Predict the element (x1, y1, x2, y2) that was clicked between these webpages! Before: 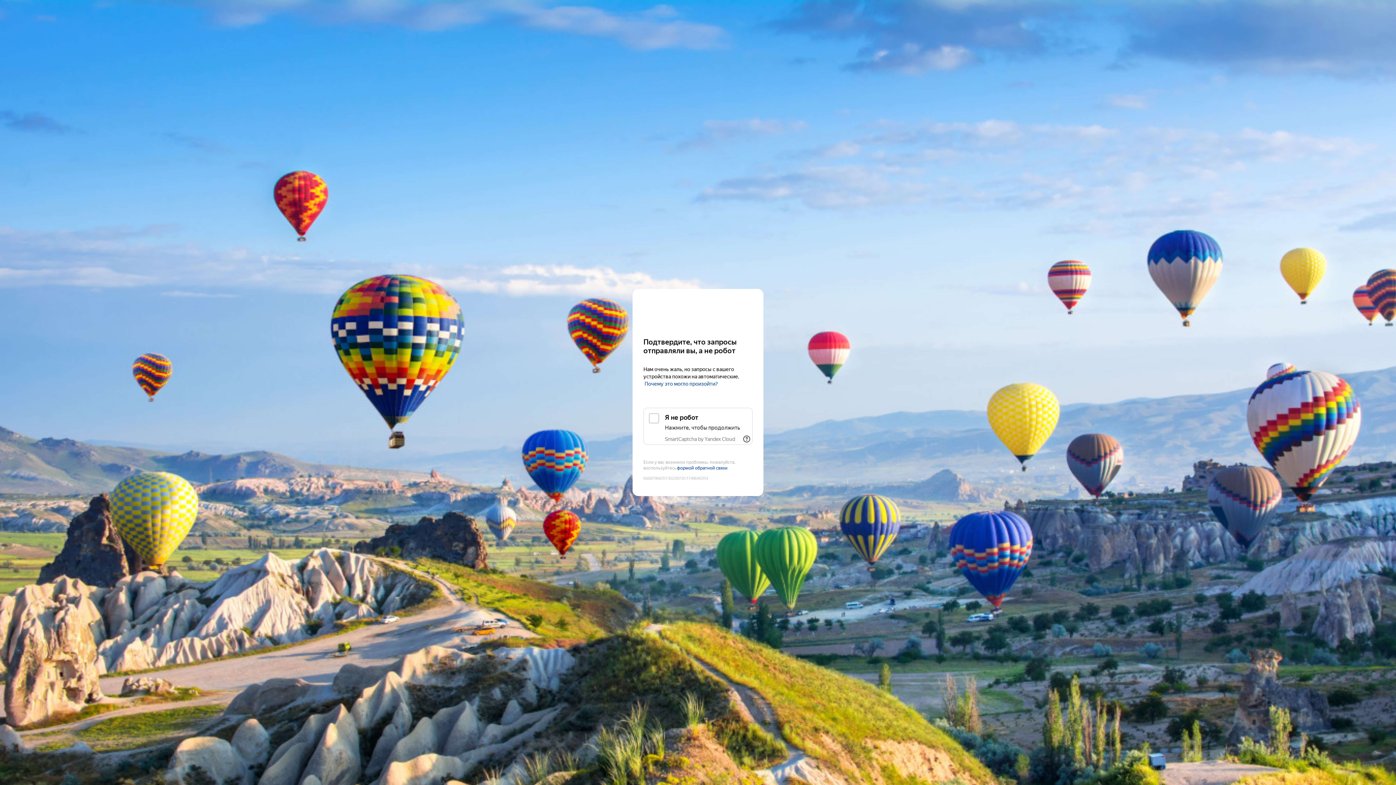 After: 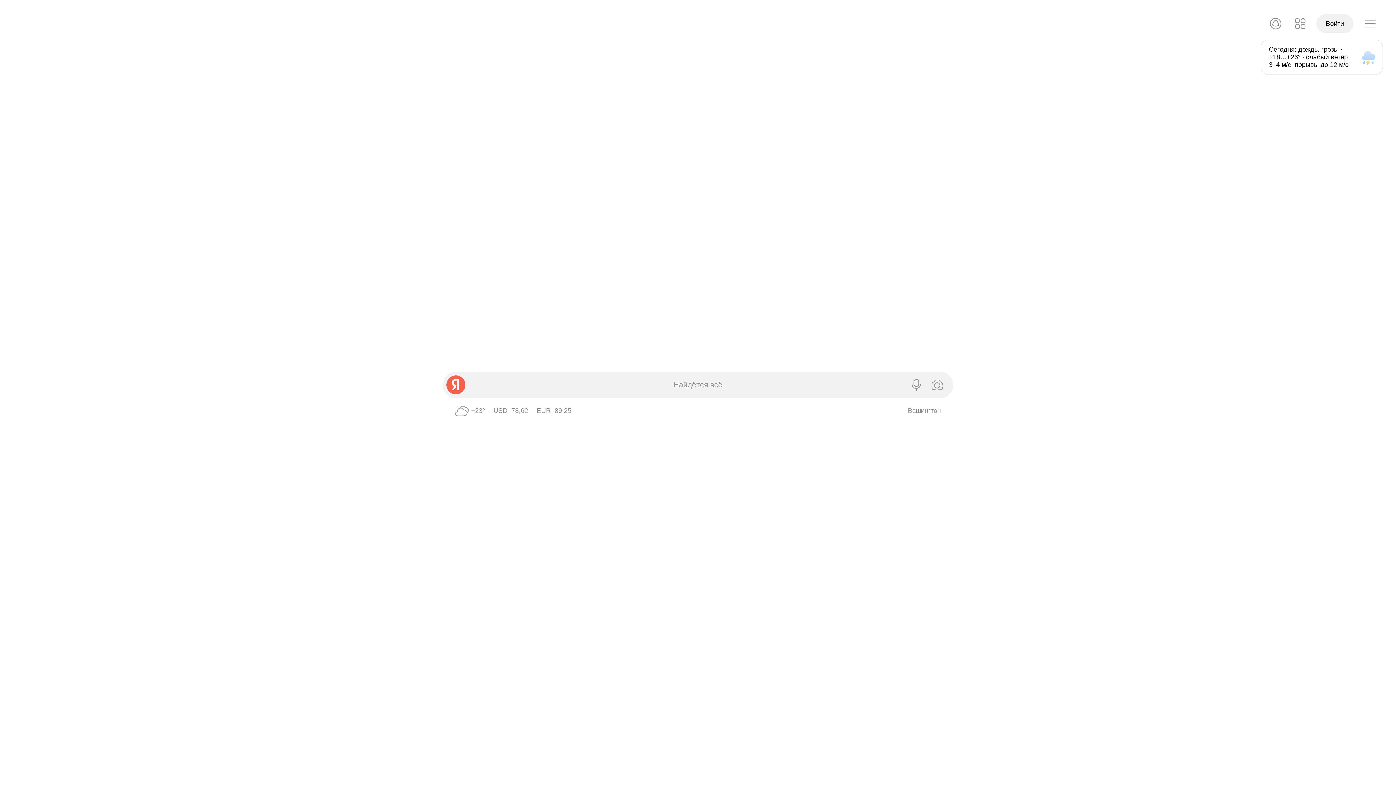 Action: label: Yandex bbox: (643, 303, 752, 316)